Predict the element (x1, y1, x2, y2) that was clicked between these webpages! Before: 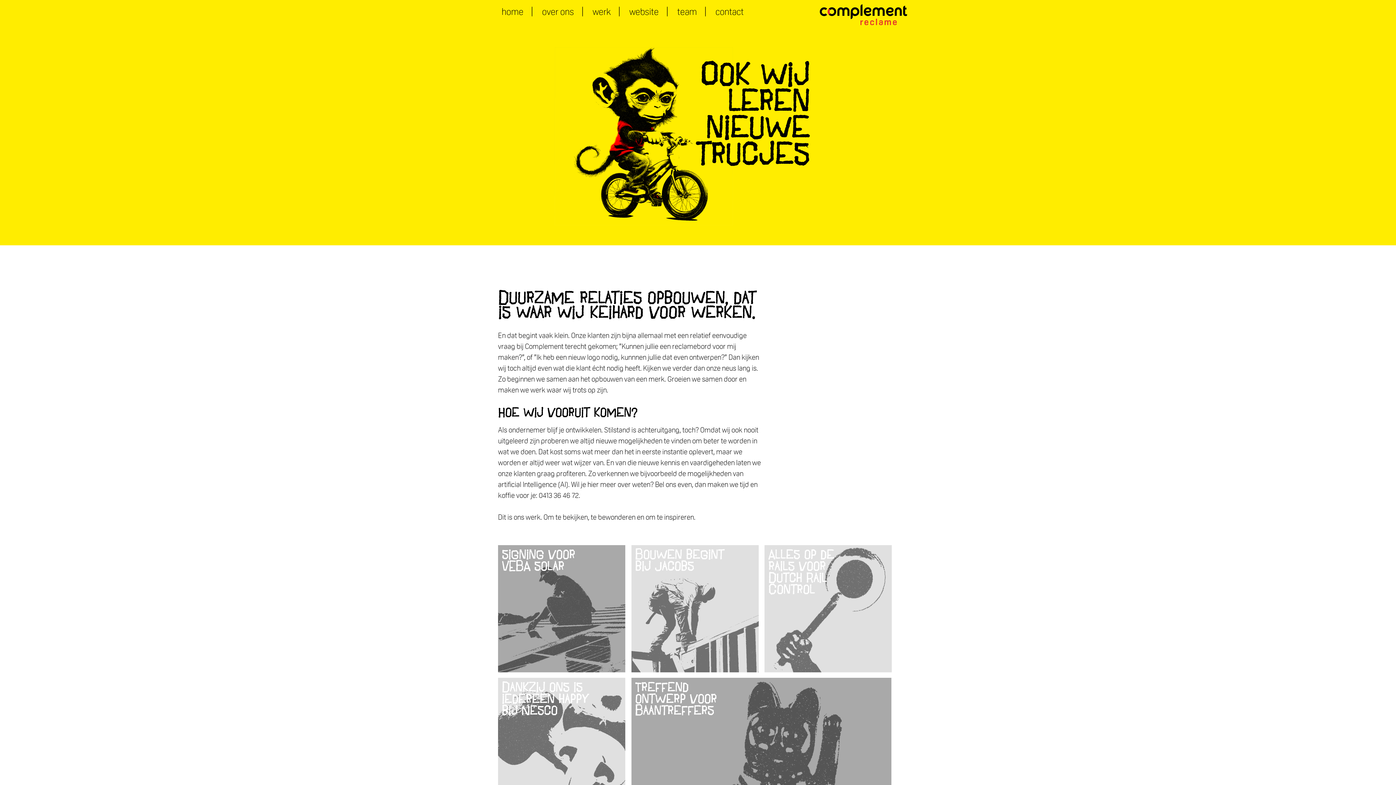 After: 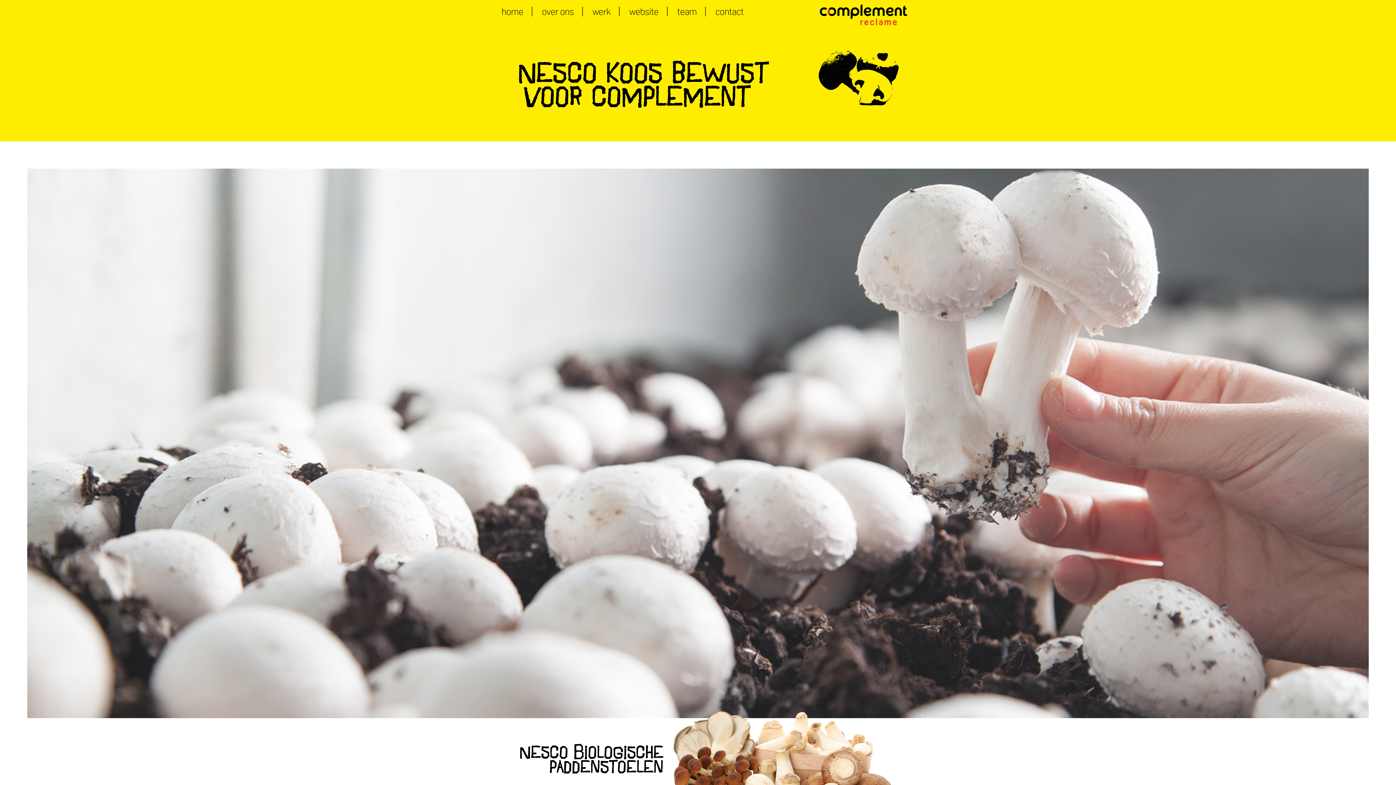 Action: bbox: (498, 678, 631, 805) label: Dankzij ons is iedereen happy bij Nesco